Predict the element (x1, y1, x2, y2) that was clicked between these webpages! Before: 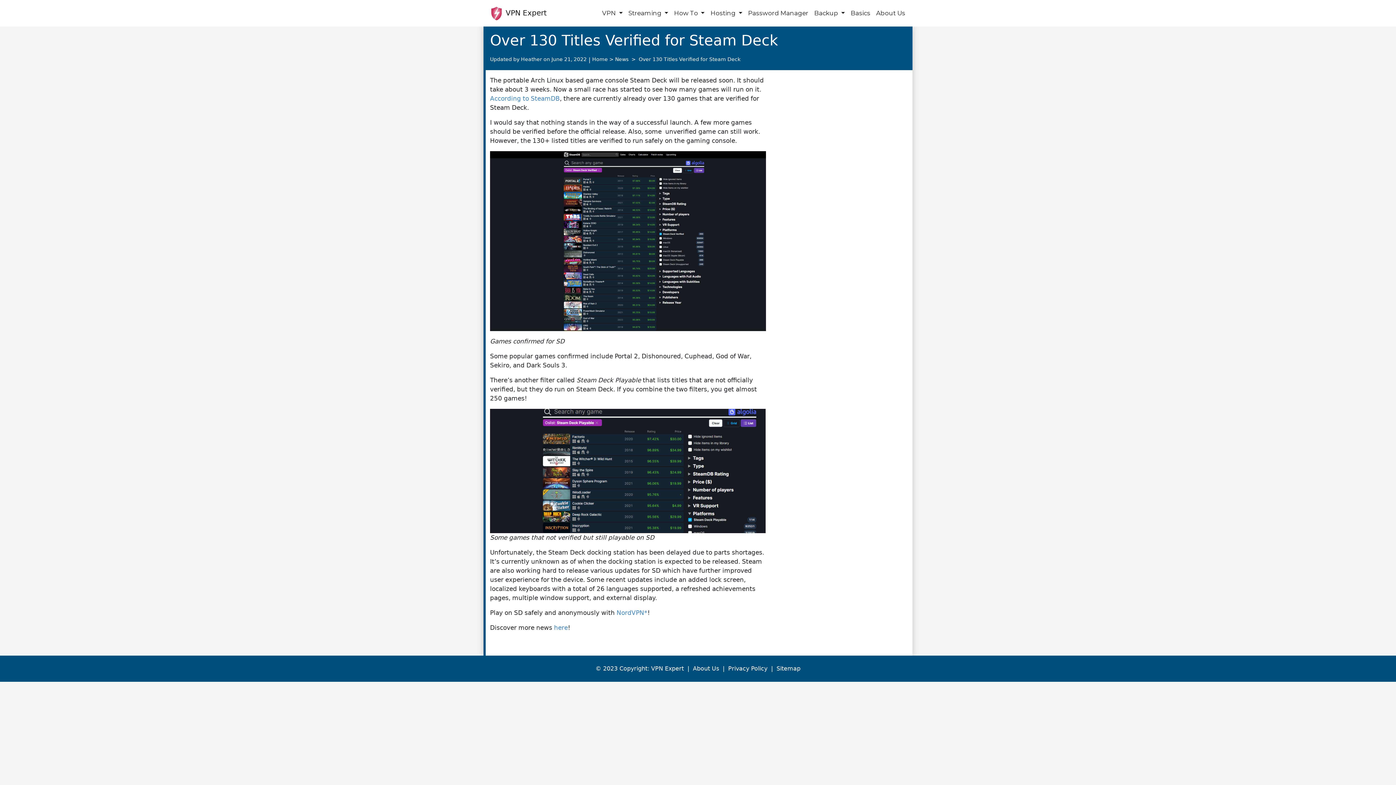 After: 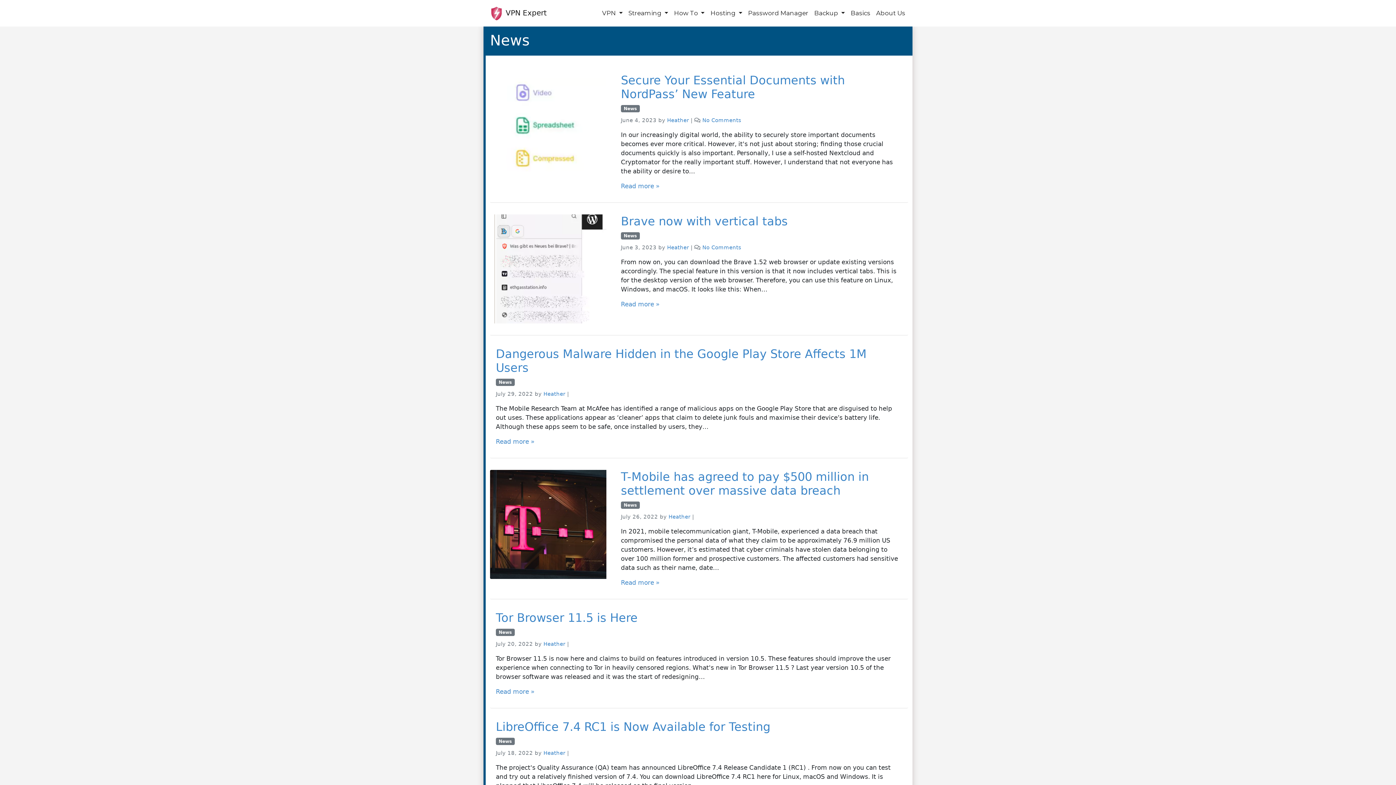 Action: label: here bbox: (554, 624, 568, 631)